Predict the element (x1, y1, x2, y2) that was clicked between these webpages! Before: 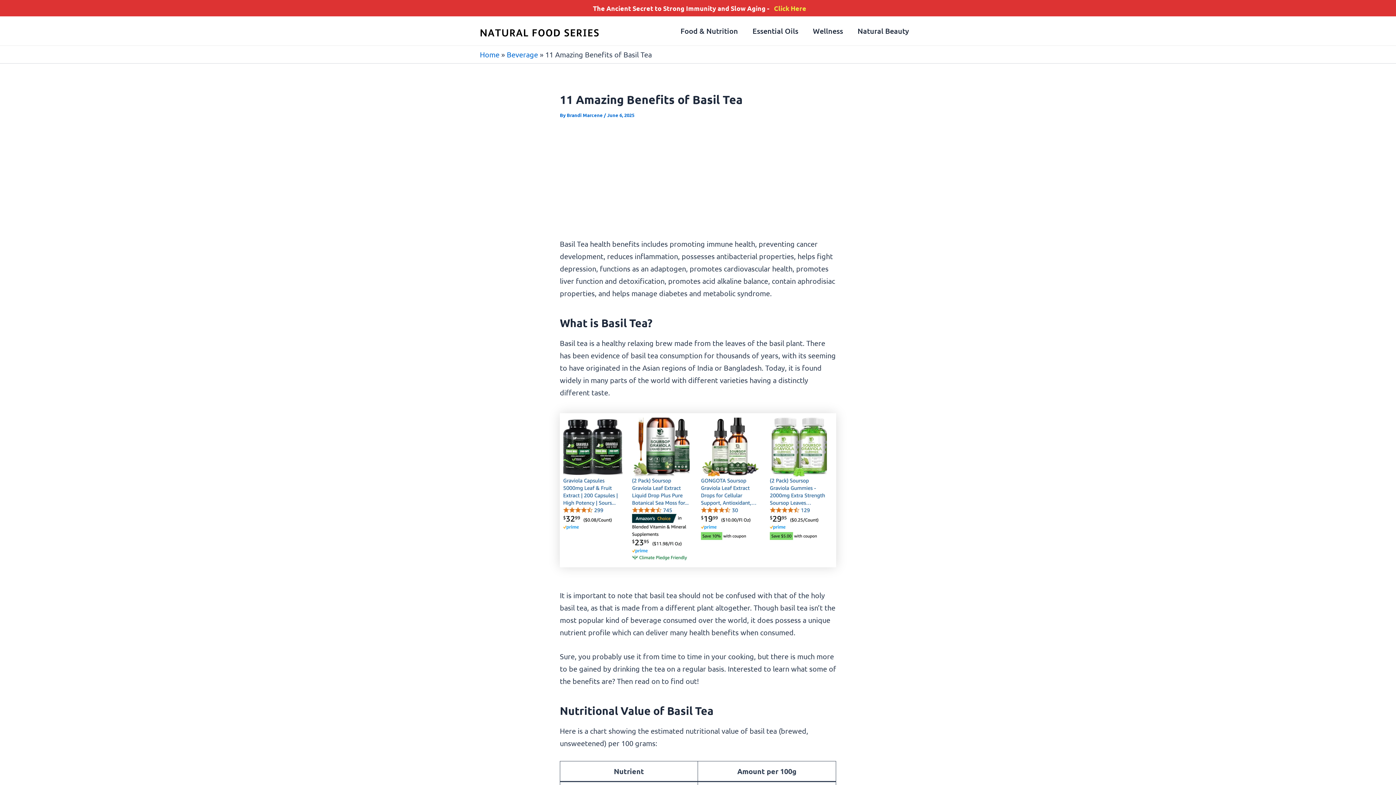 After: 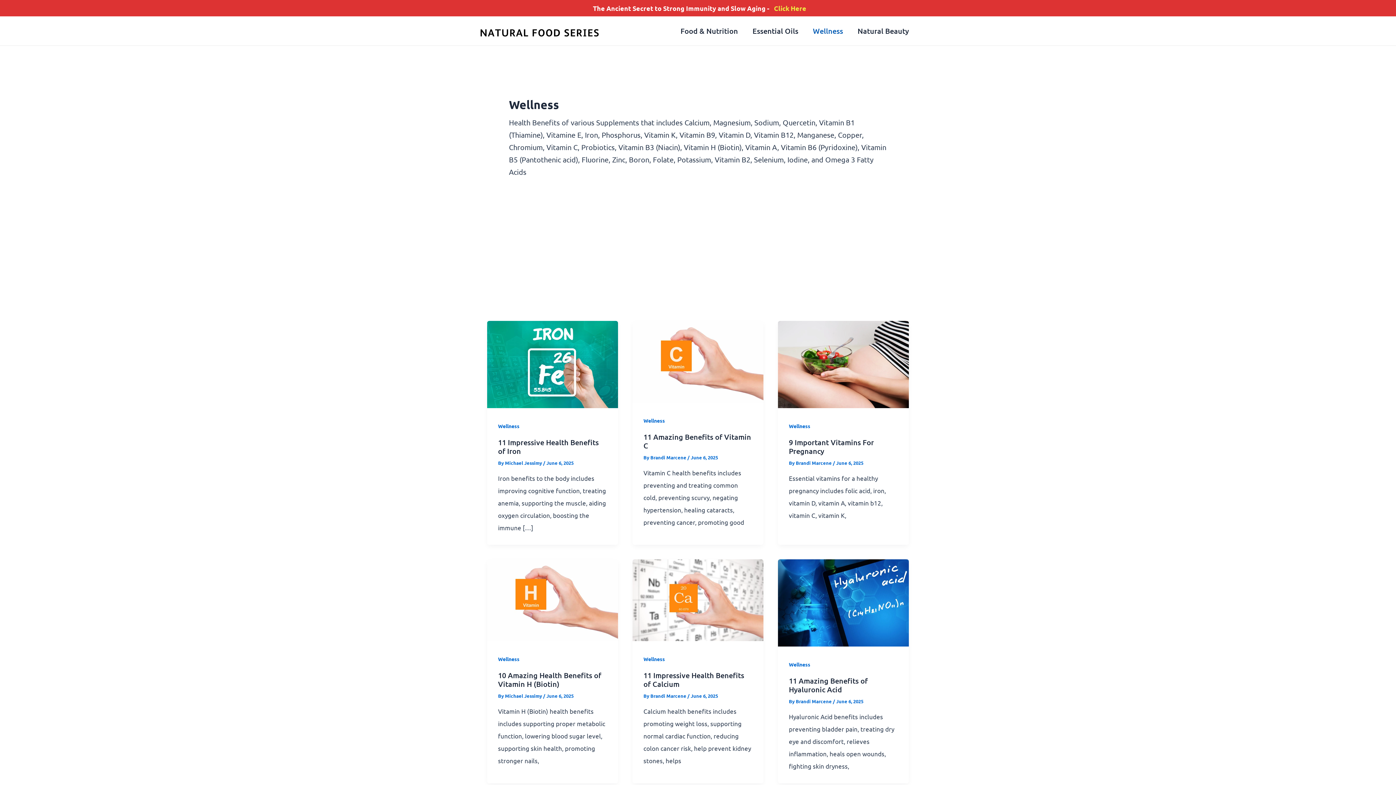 Action: label: Wellness bbox: (805, 16, 850, 45)